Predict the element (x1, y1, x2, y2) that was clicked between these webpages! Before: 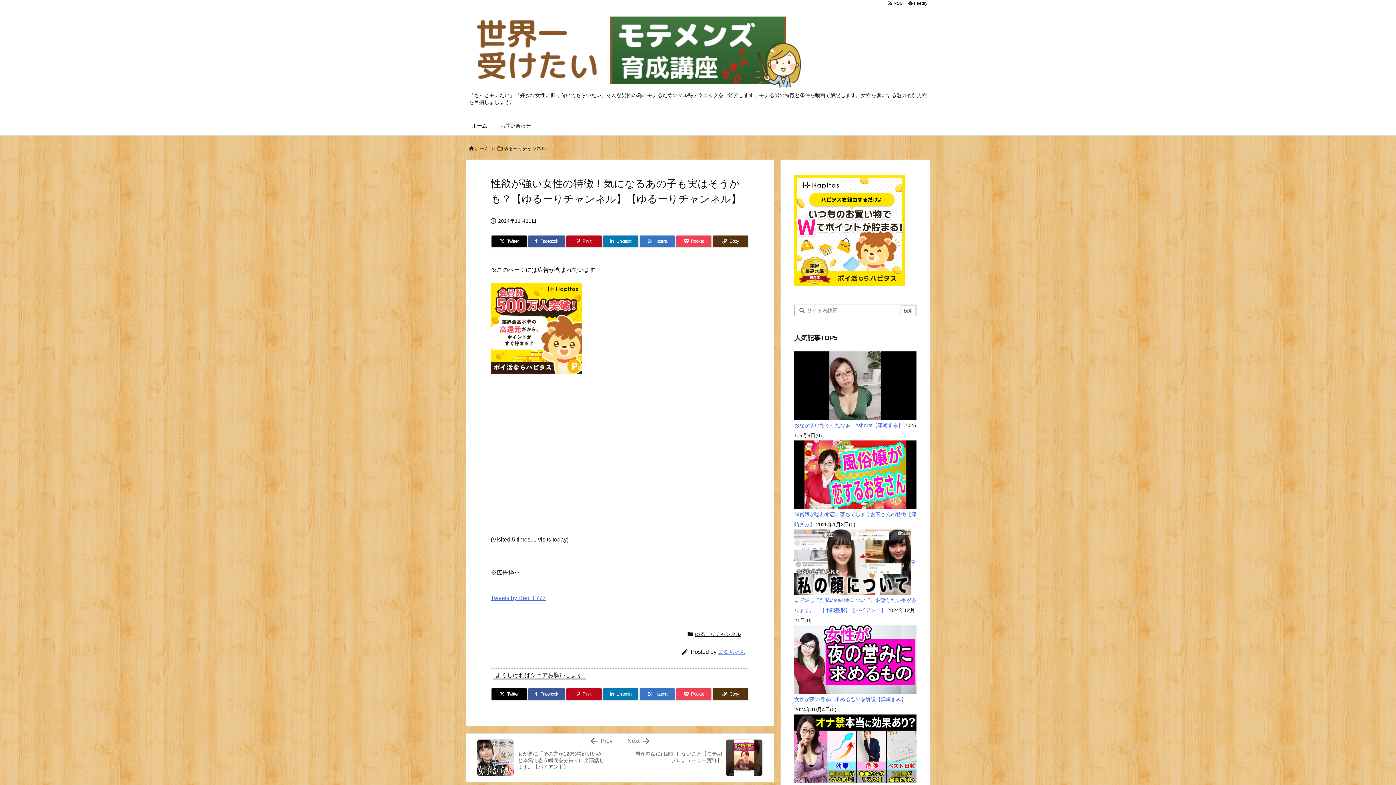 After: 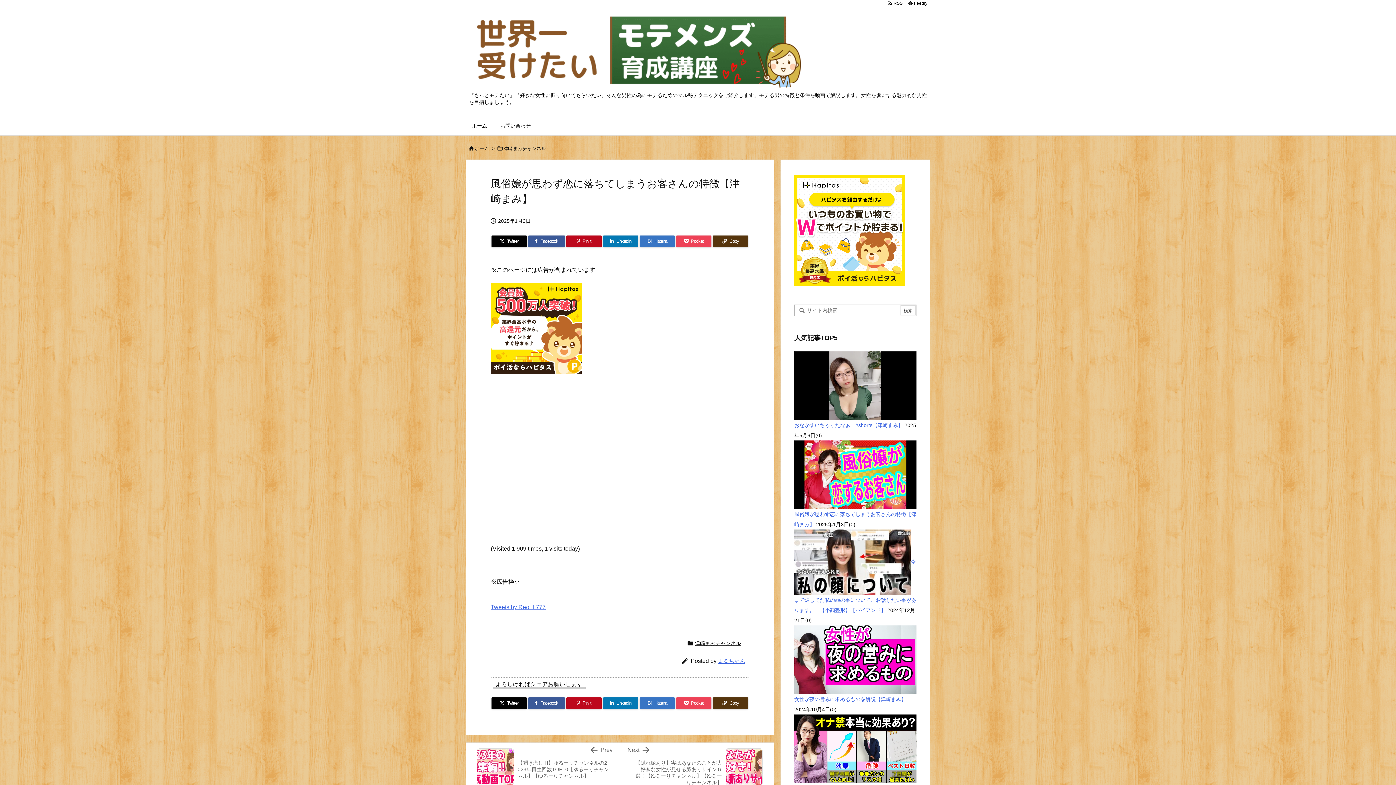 Action: bbox: (794, 471, 916, 477)